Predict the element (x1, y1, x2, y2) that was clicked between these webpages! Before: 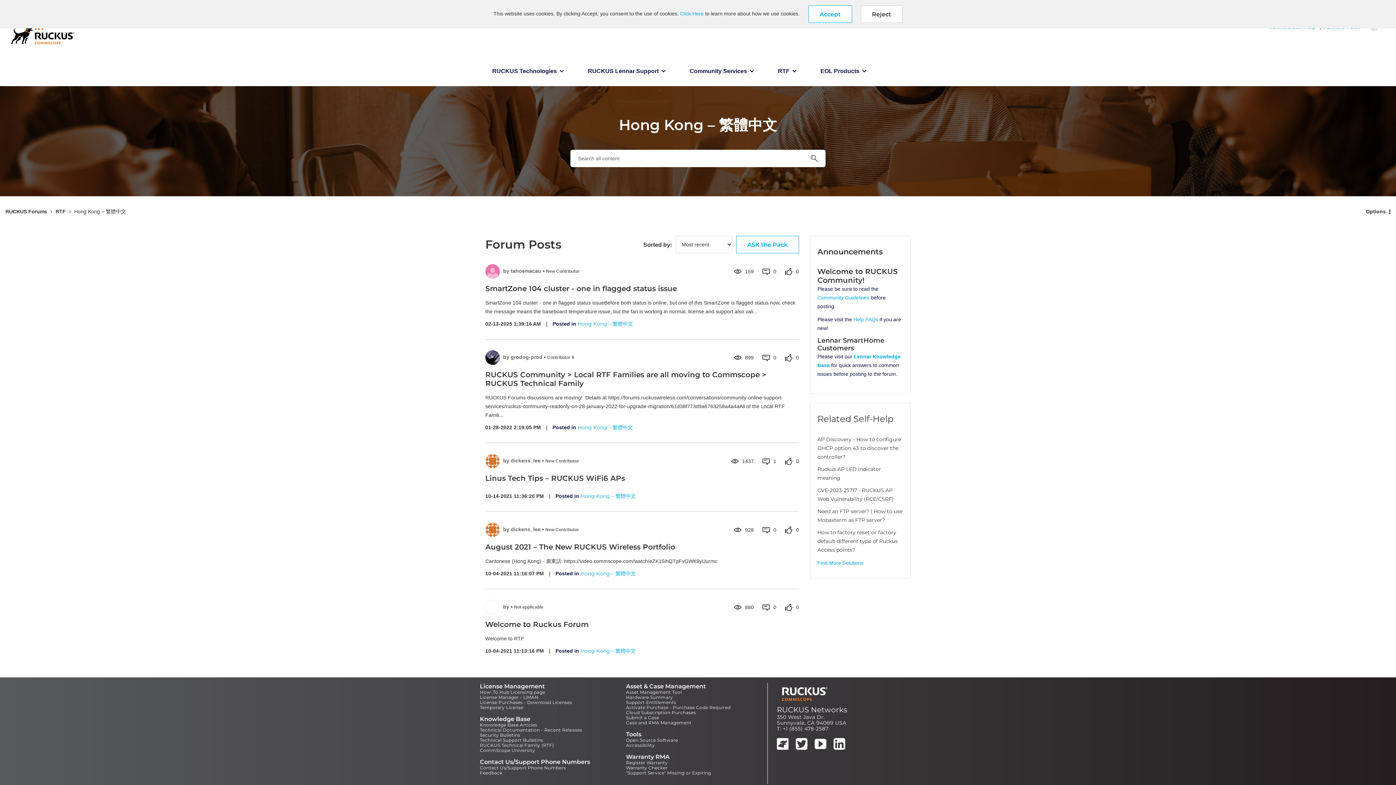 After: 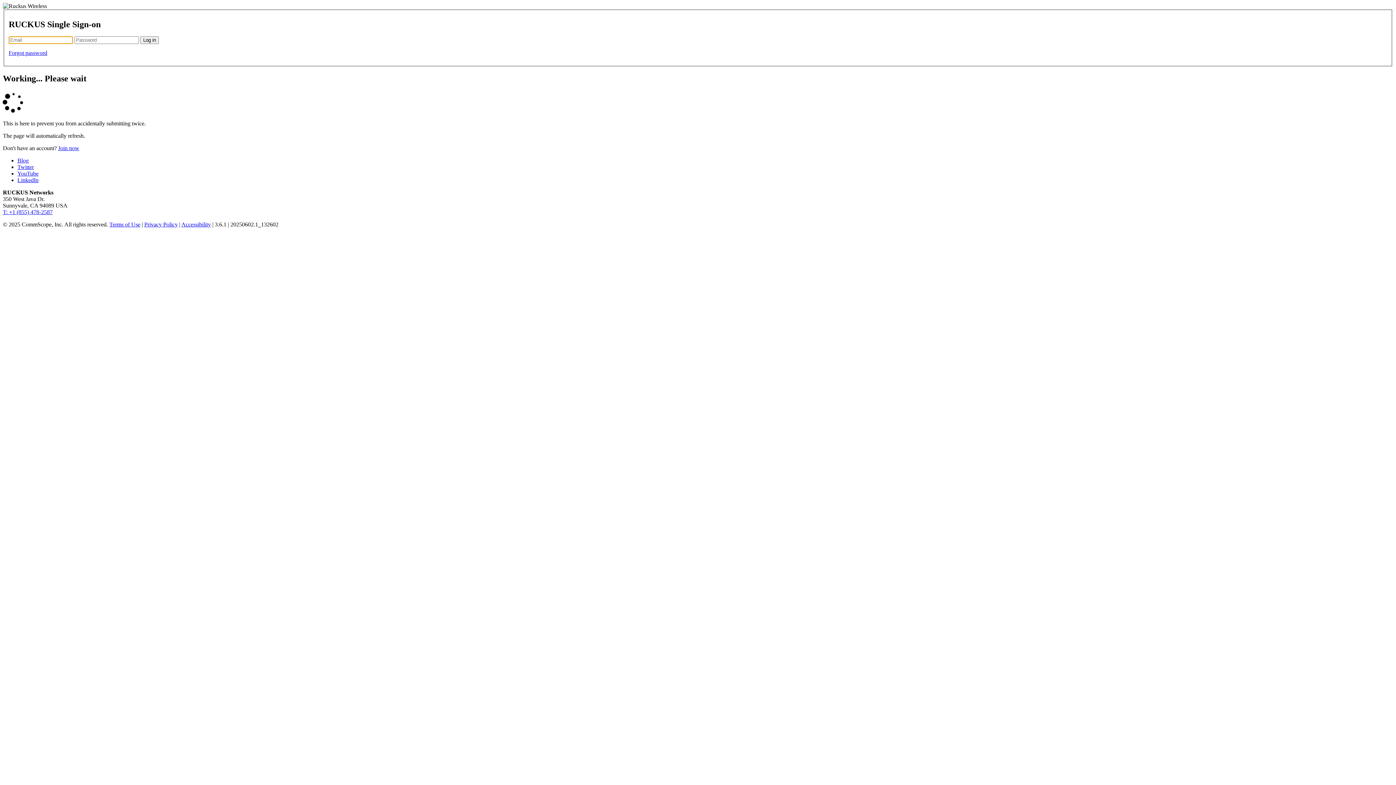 Action: bbox: (626, 715, 659, 720) label: Submit a Case